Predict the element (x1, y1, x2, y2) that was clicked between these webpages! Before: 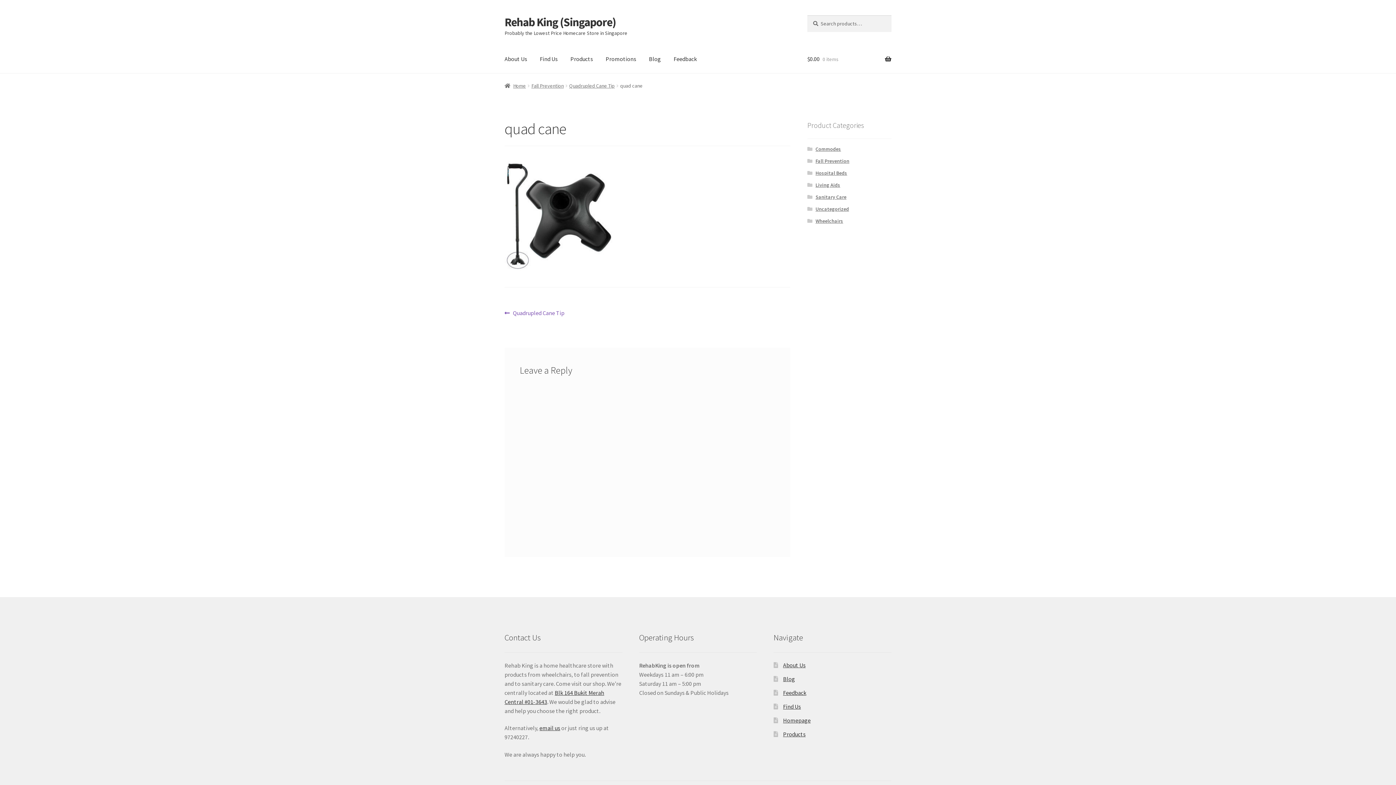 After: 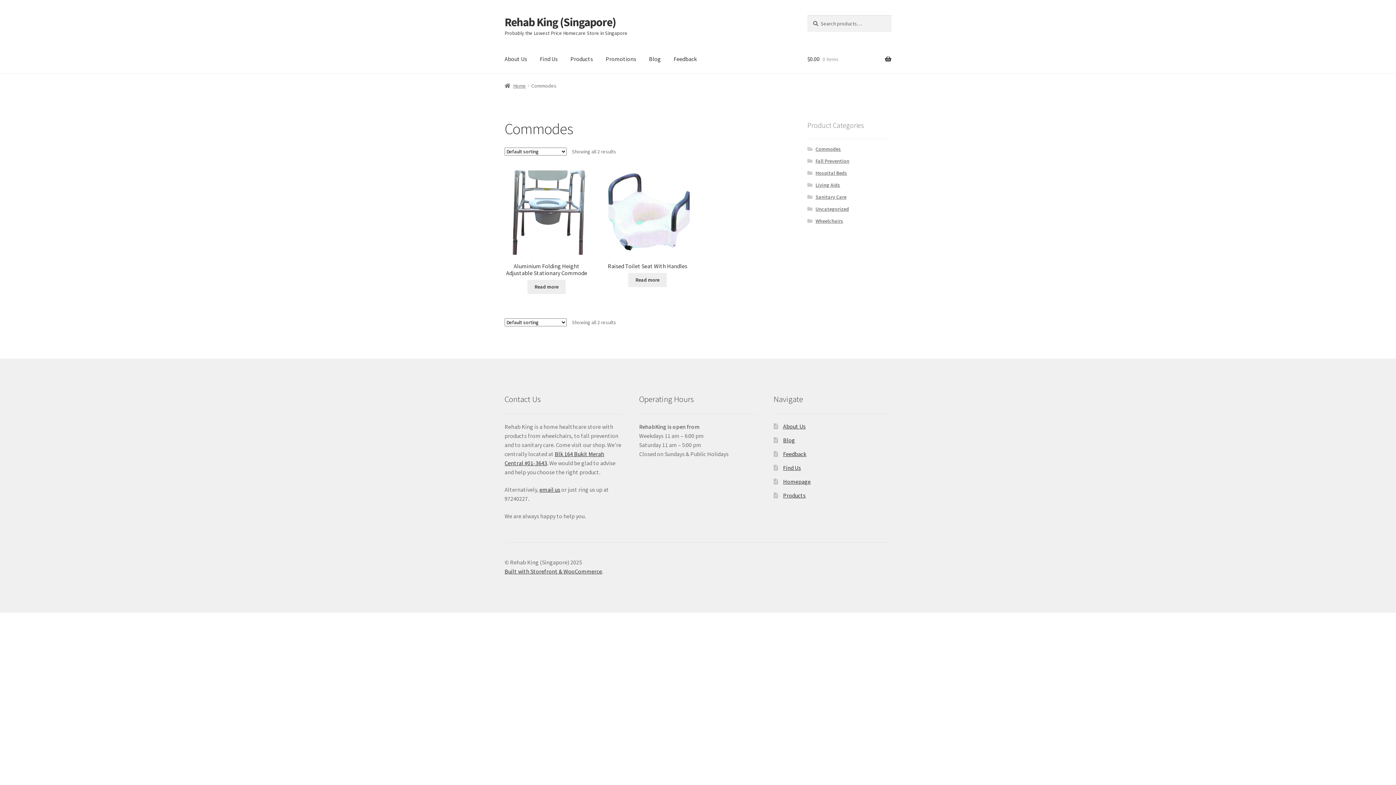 Action: label: Commodes bbox: (815, 145, 841, 152)